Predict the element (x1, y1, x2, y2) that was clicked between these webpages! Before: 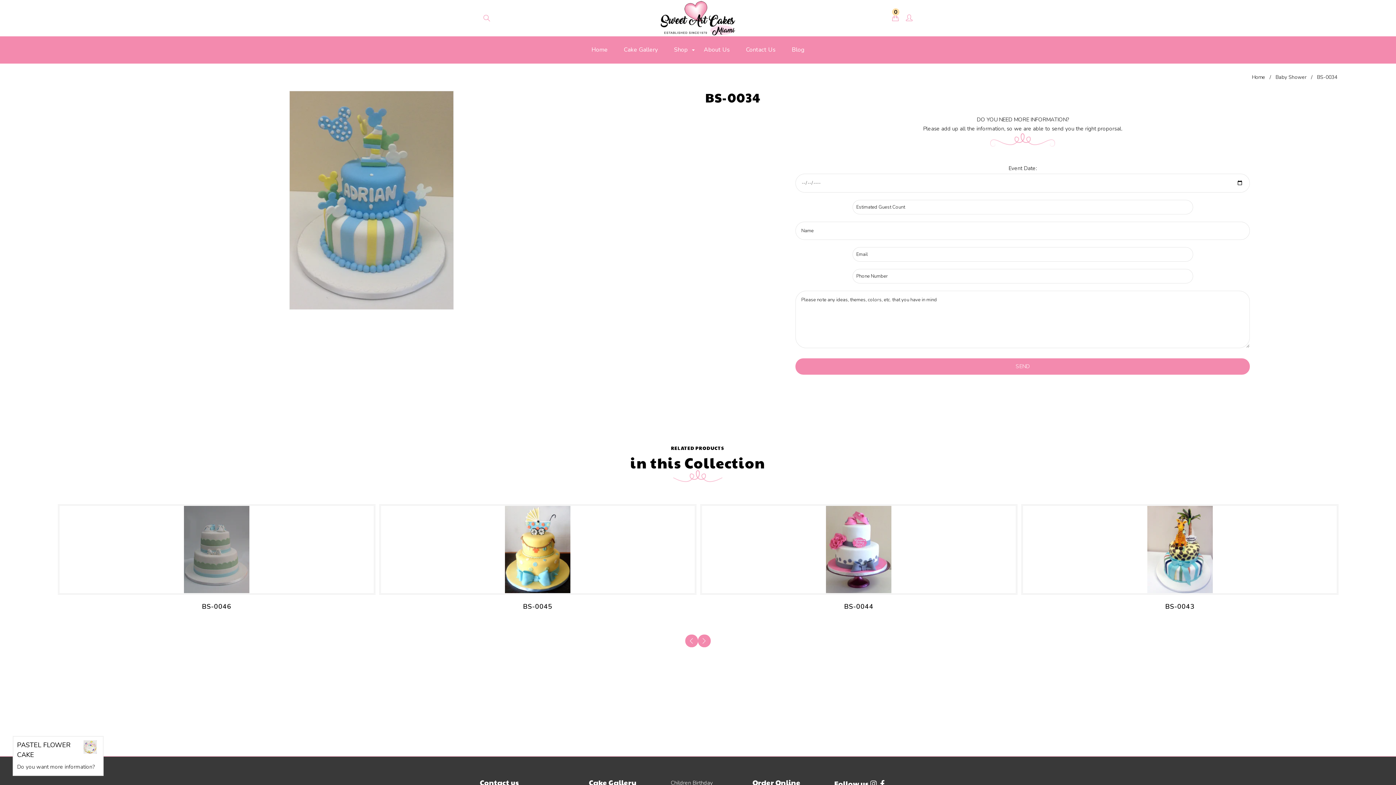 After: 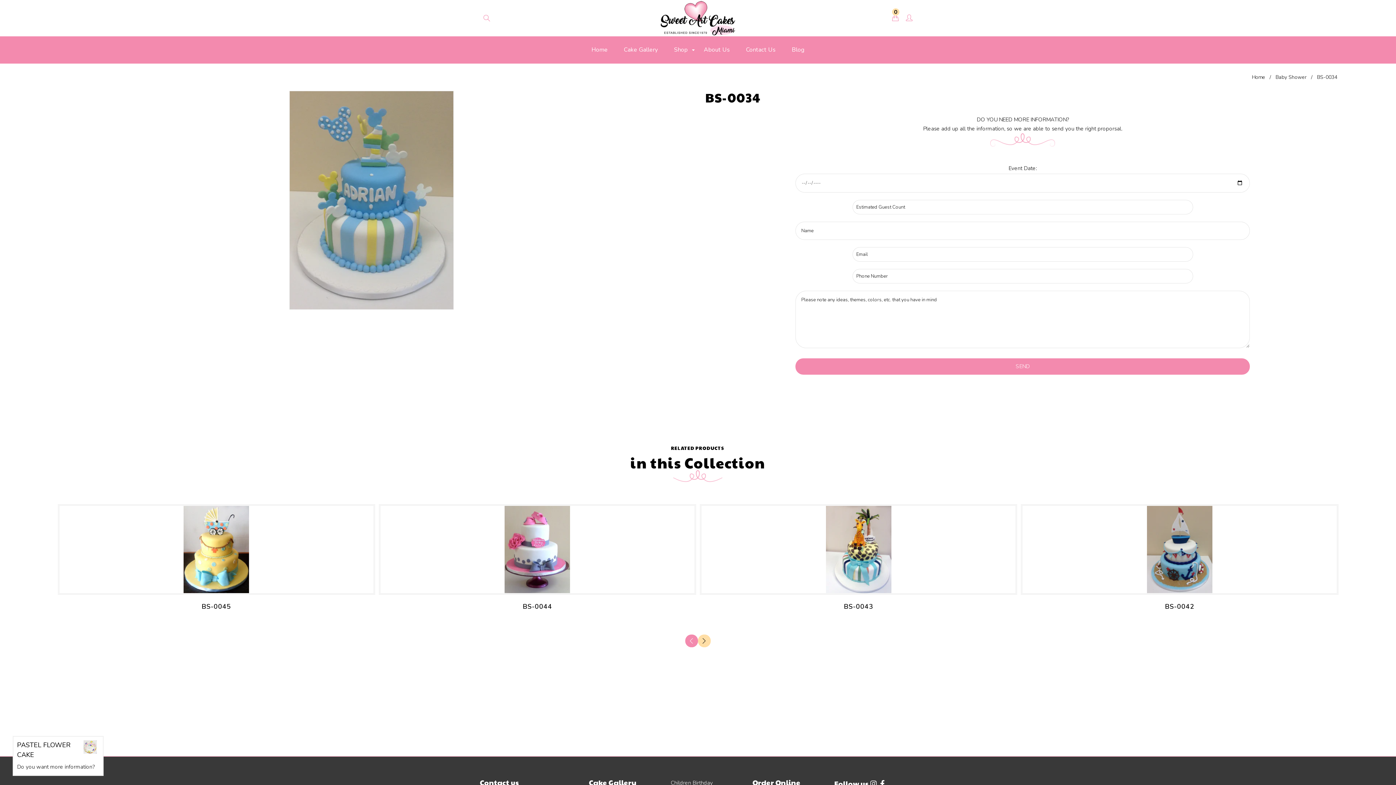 Action: bbox: (698, 634, 710, 647)